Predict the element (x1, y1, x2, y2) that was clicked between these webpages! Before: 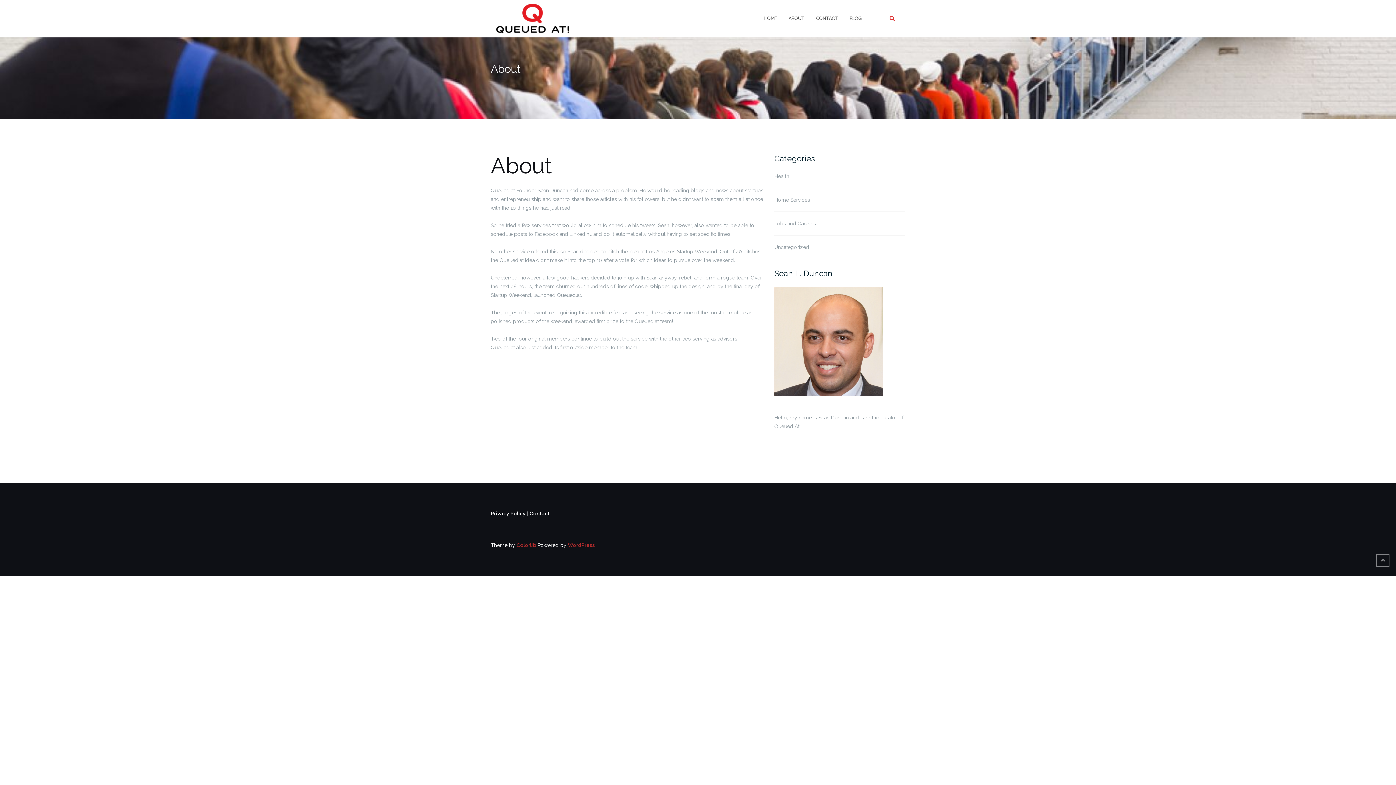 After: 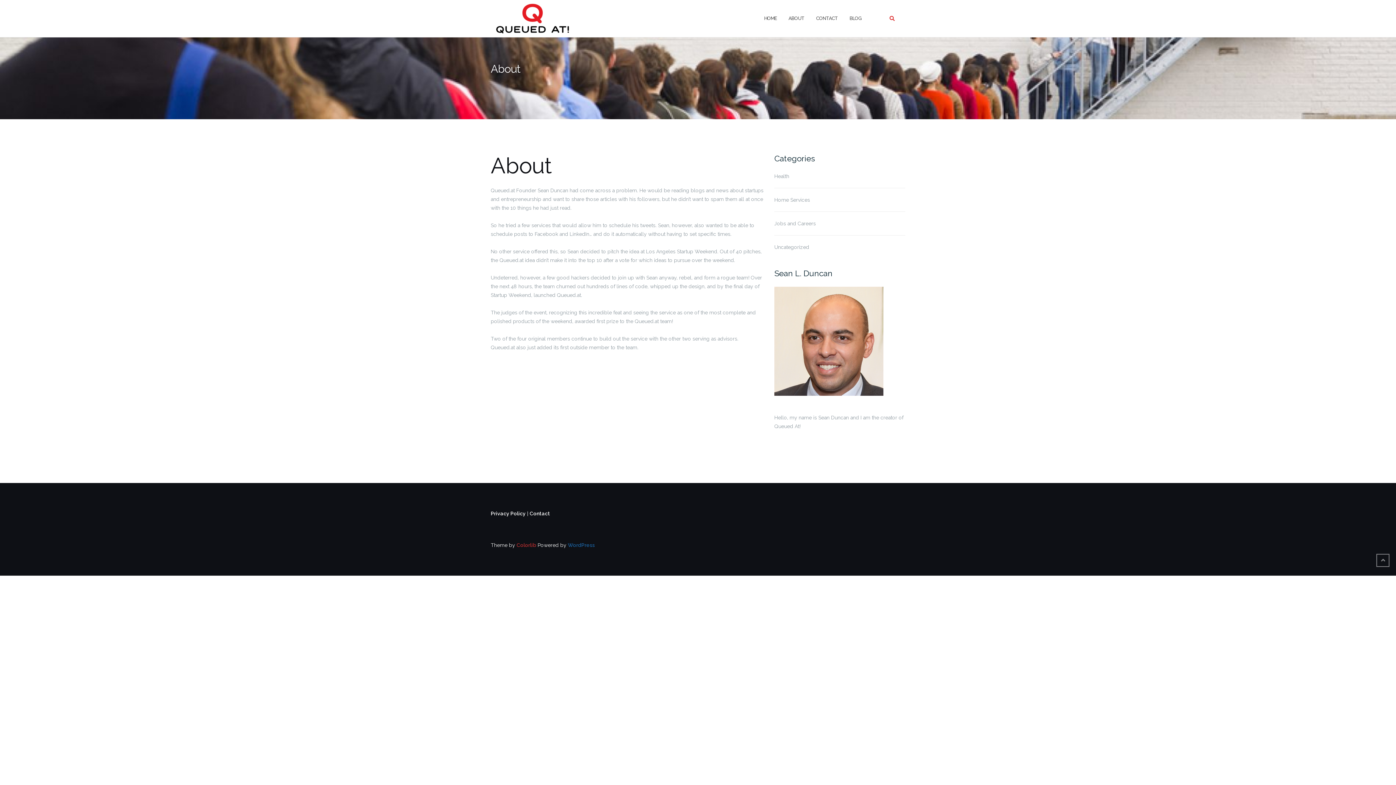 Action: label: WordPress bbox: (568, 542, 594, 548)